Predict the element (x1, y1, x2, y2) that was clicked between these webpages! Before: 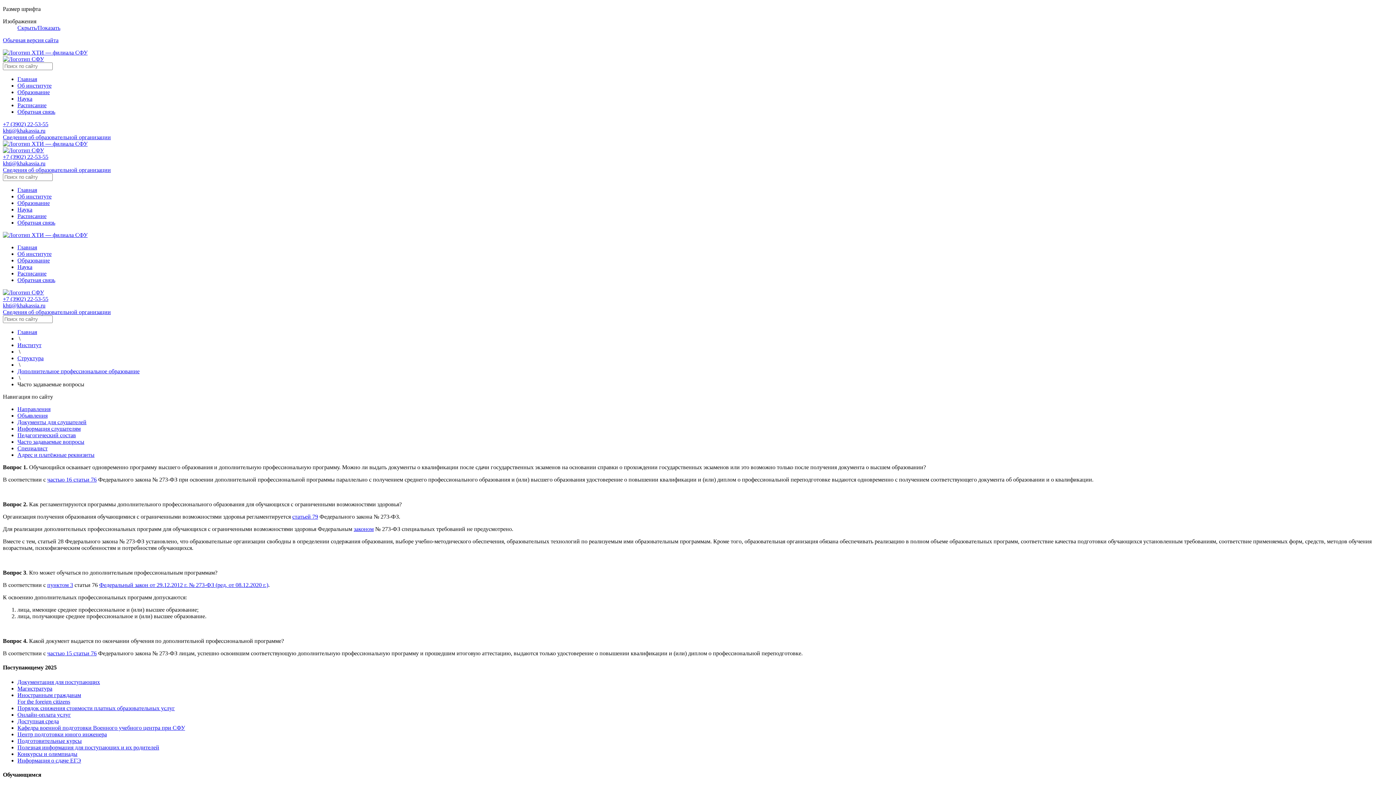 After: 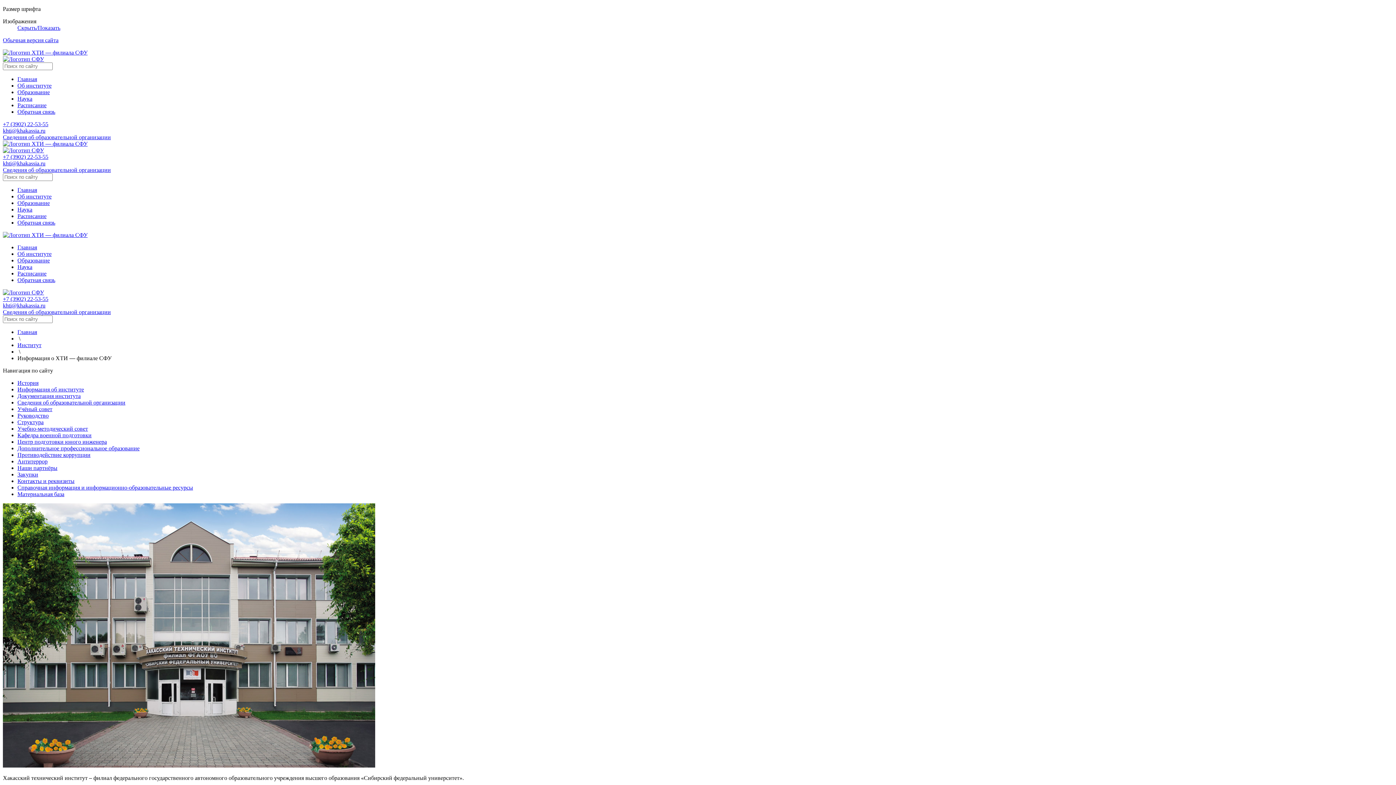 Action: bbox: (17, 250, 51, 257) label: Об институте